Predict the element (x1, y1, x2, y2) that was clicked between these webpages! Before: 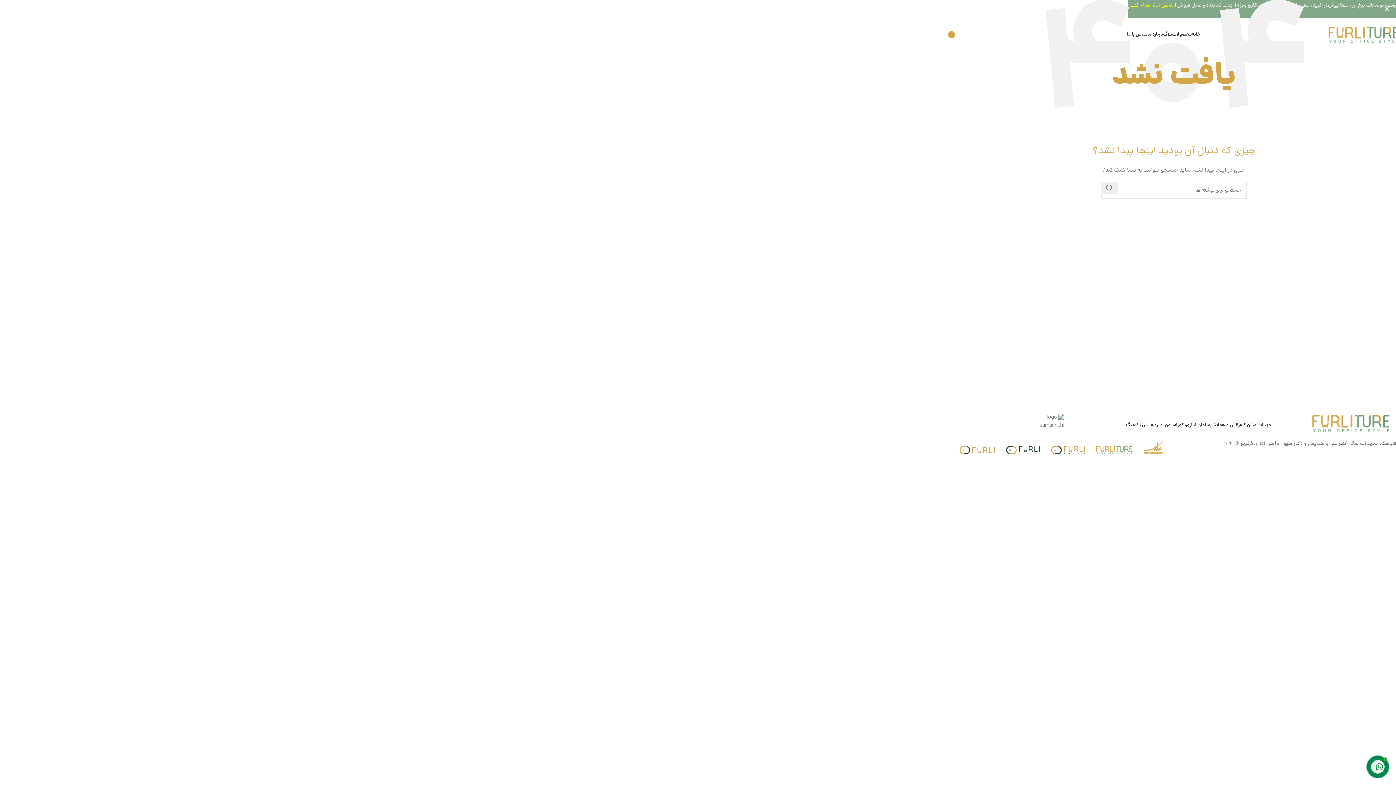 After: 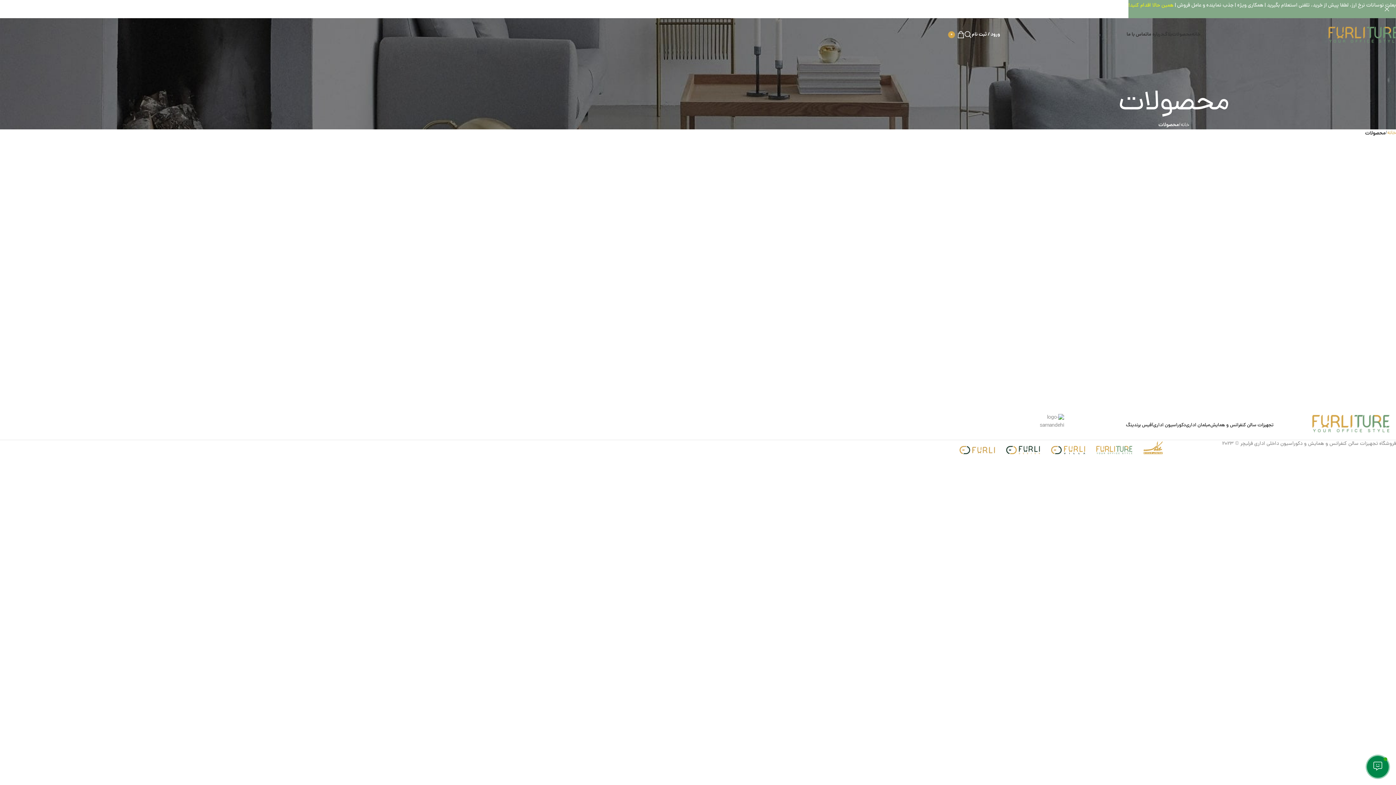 Action: bbox: (1172, 27, 1192, 41) label: محصولات